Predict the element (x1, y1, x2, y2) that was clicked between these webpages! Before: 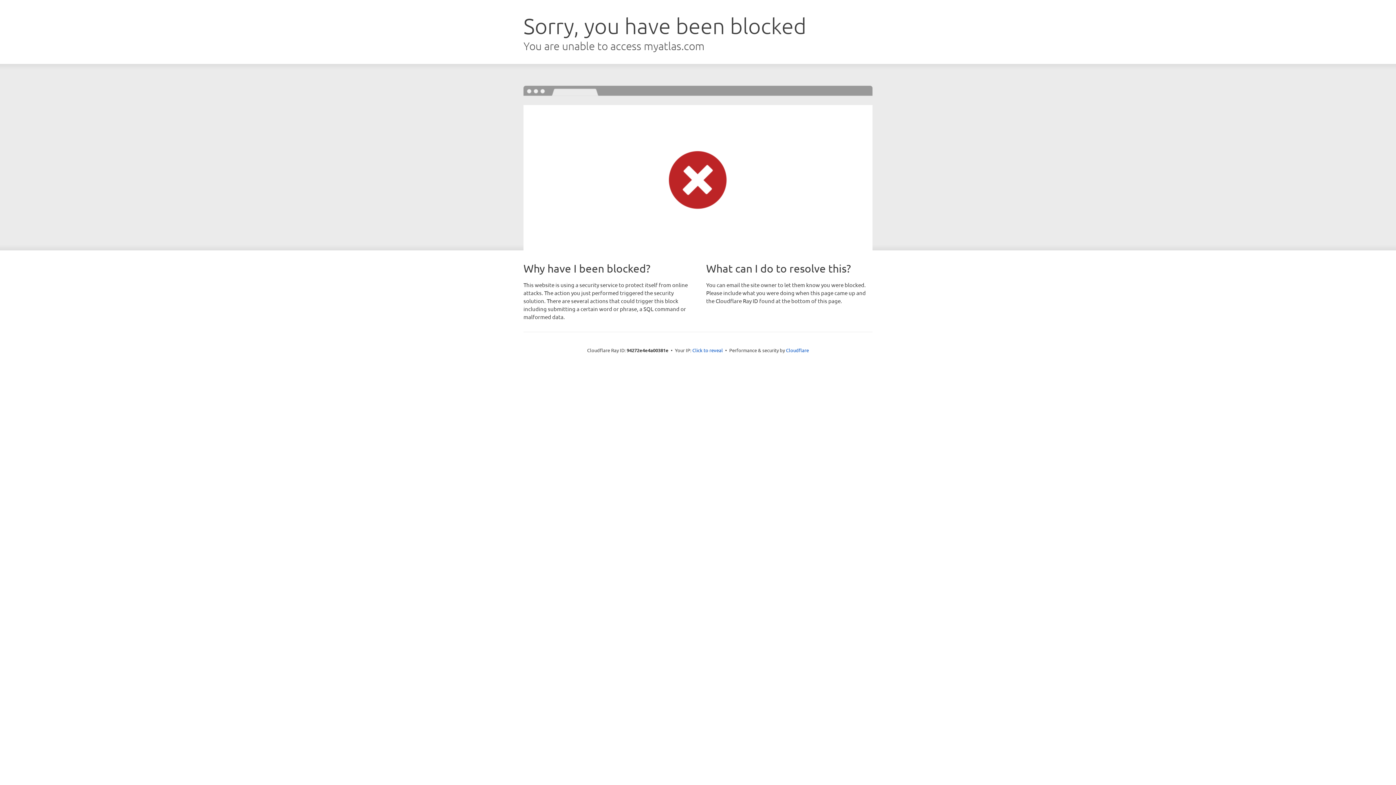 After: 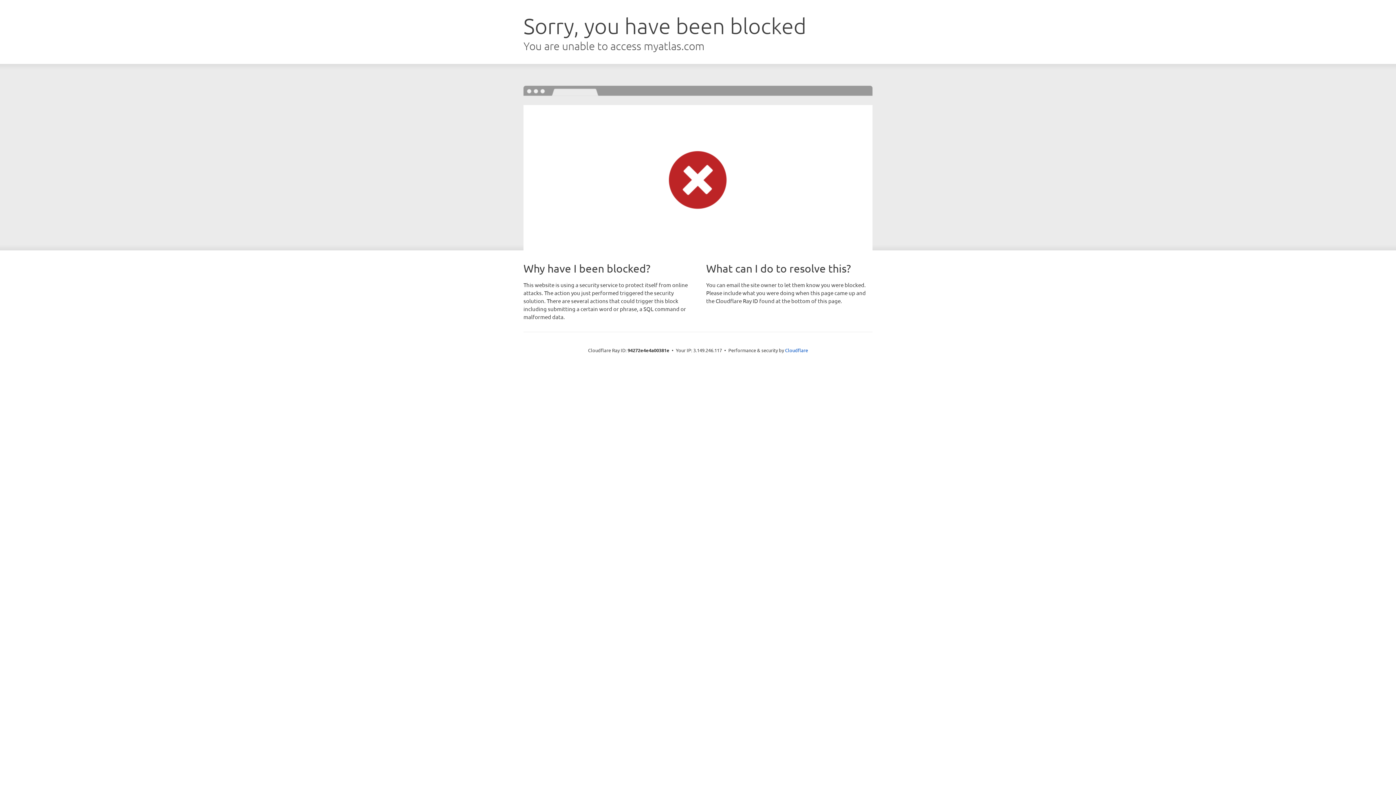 Action: bbox: (692, 346, 723, 353) label: Click to reveal